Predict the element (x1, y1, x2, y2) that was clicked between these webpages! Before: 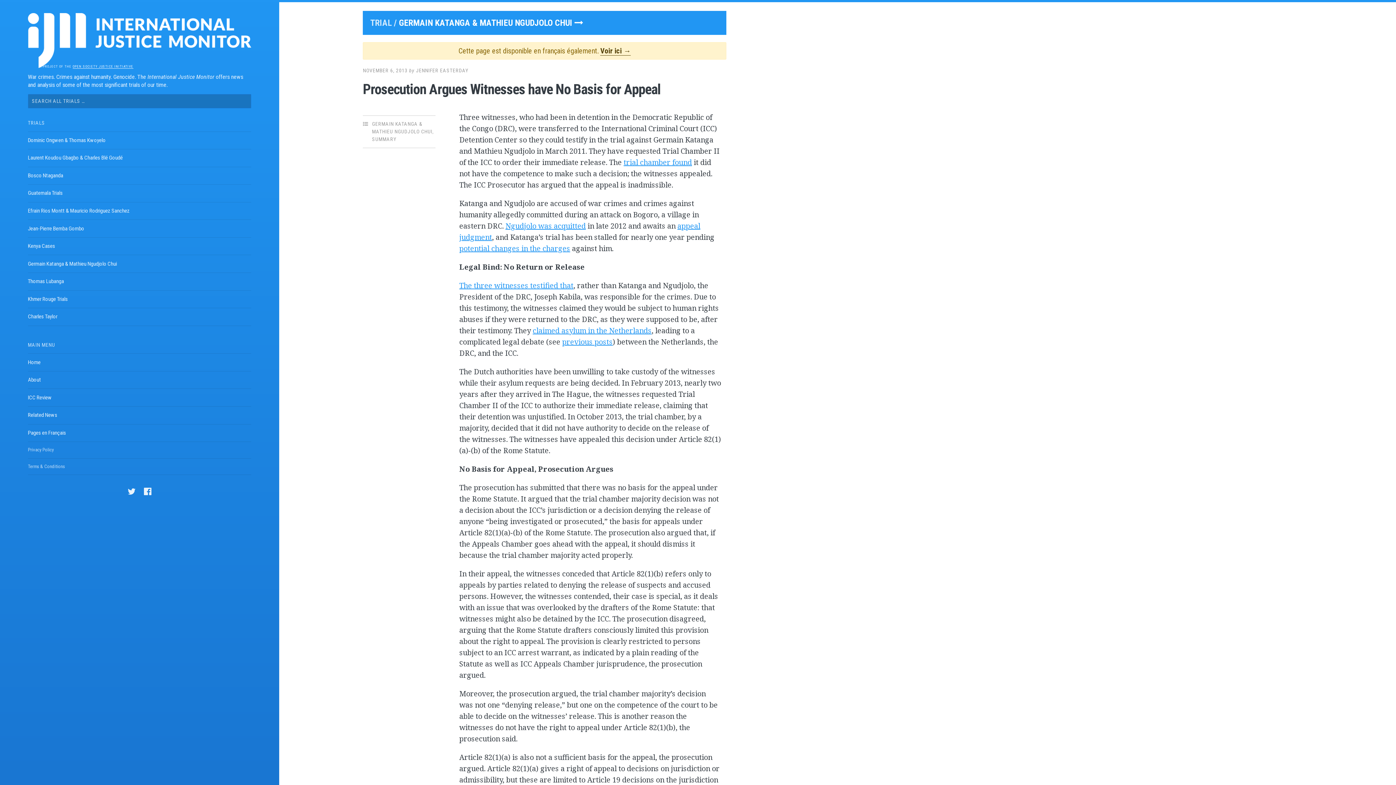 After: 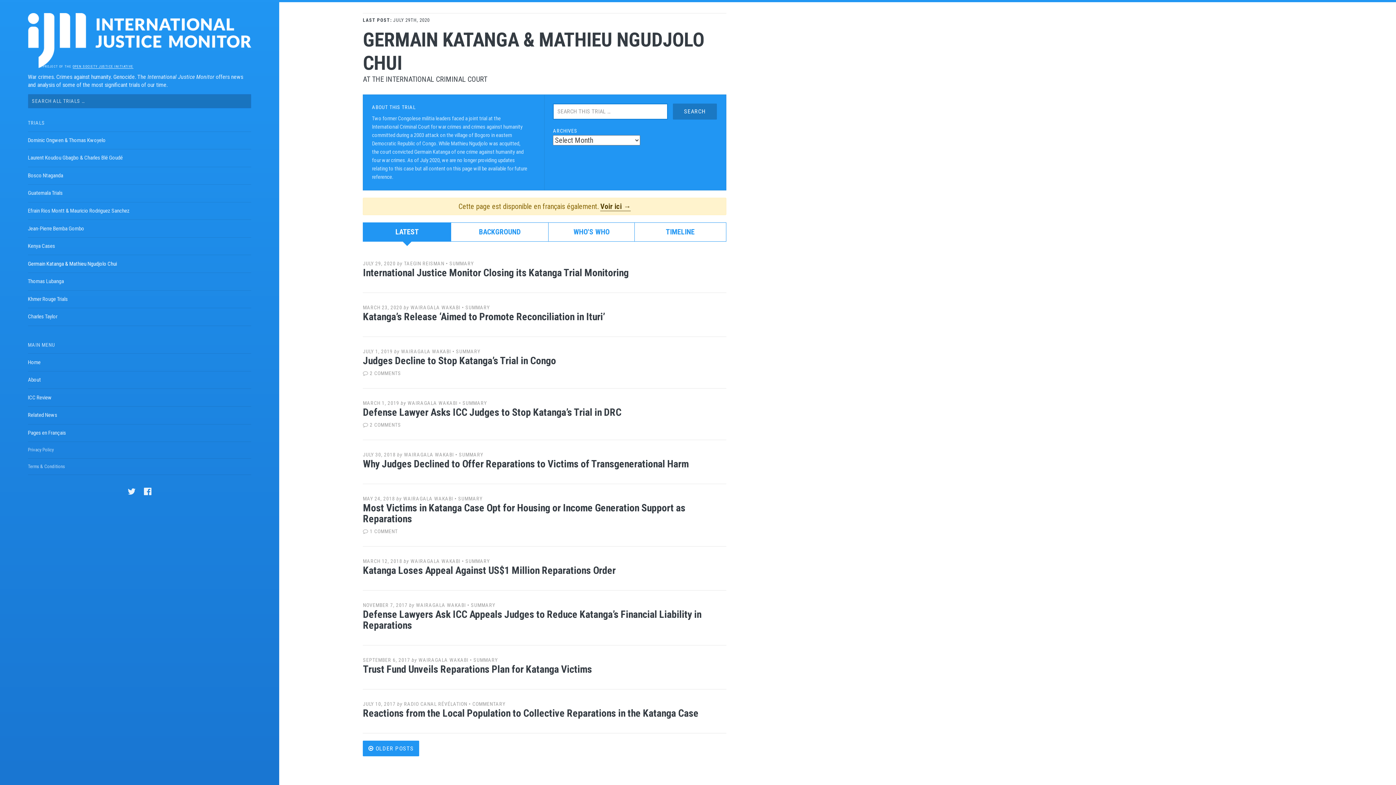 Action: label: GERMAIN KATANGA & MATHIEU NGUDJOLO CHUI  bbox: (399, 17, 583, 28)